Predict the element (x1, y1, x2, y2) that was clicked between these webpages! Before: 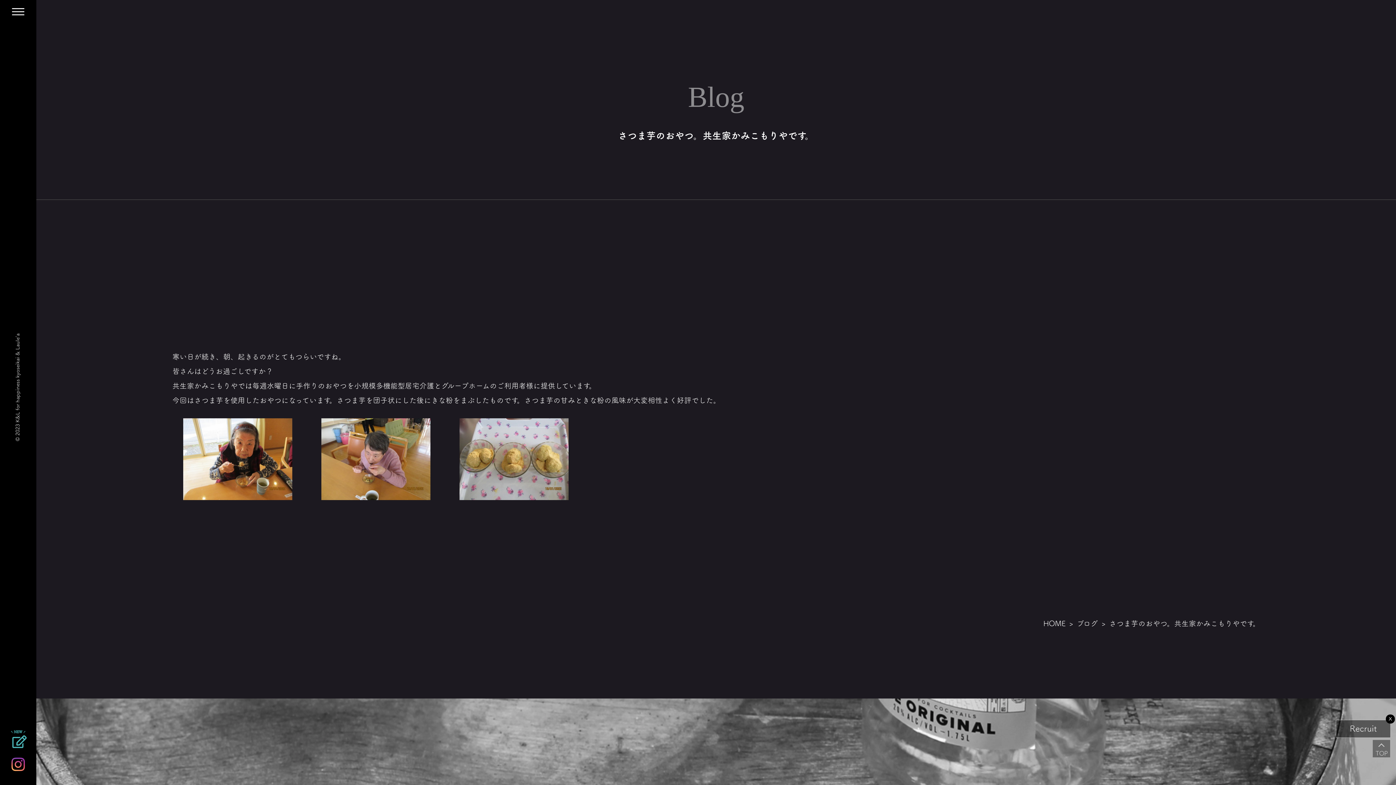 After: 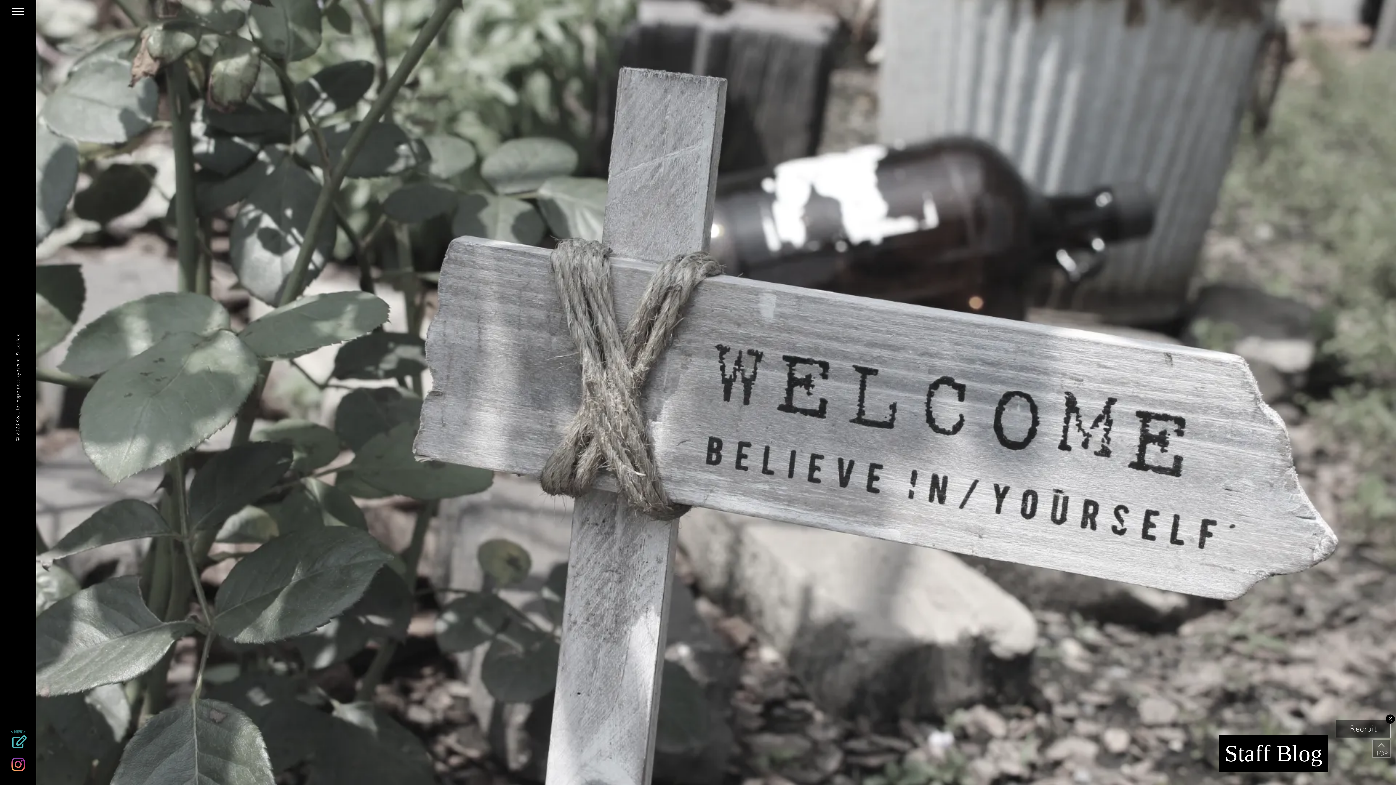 Action: label: ブログ bbox: (1077, 620, 1098, 627)